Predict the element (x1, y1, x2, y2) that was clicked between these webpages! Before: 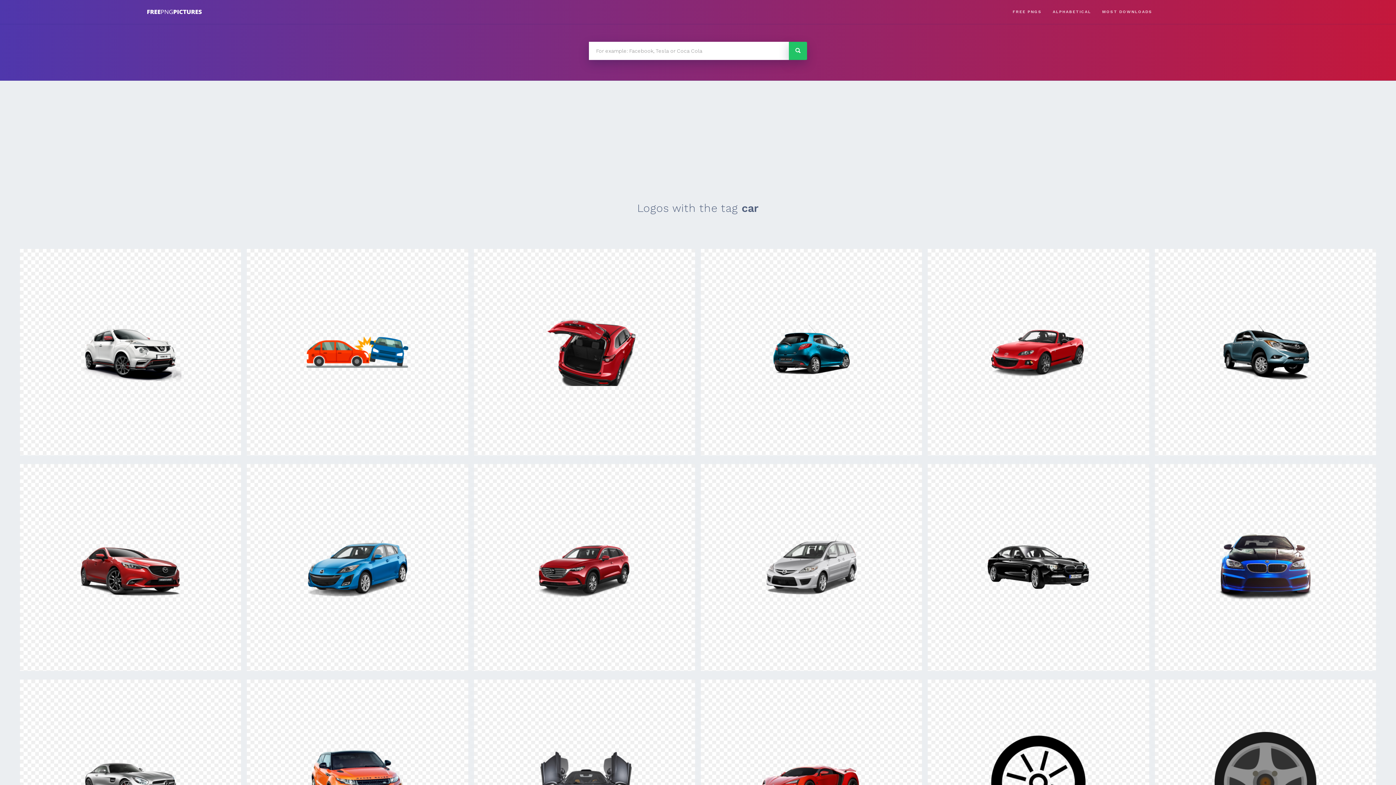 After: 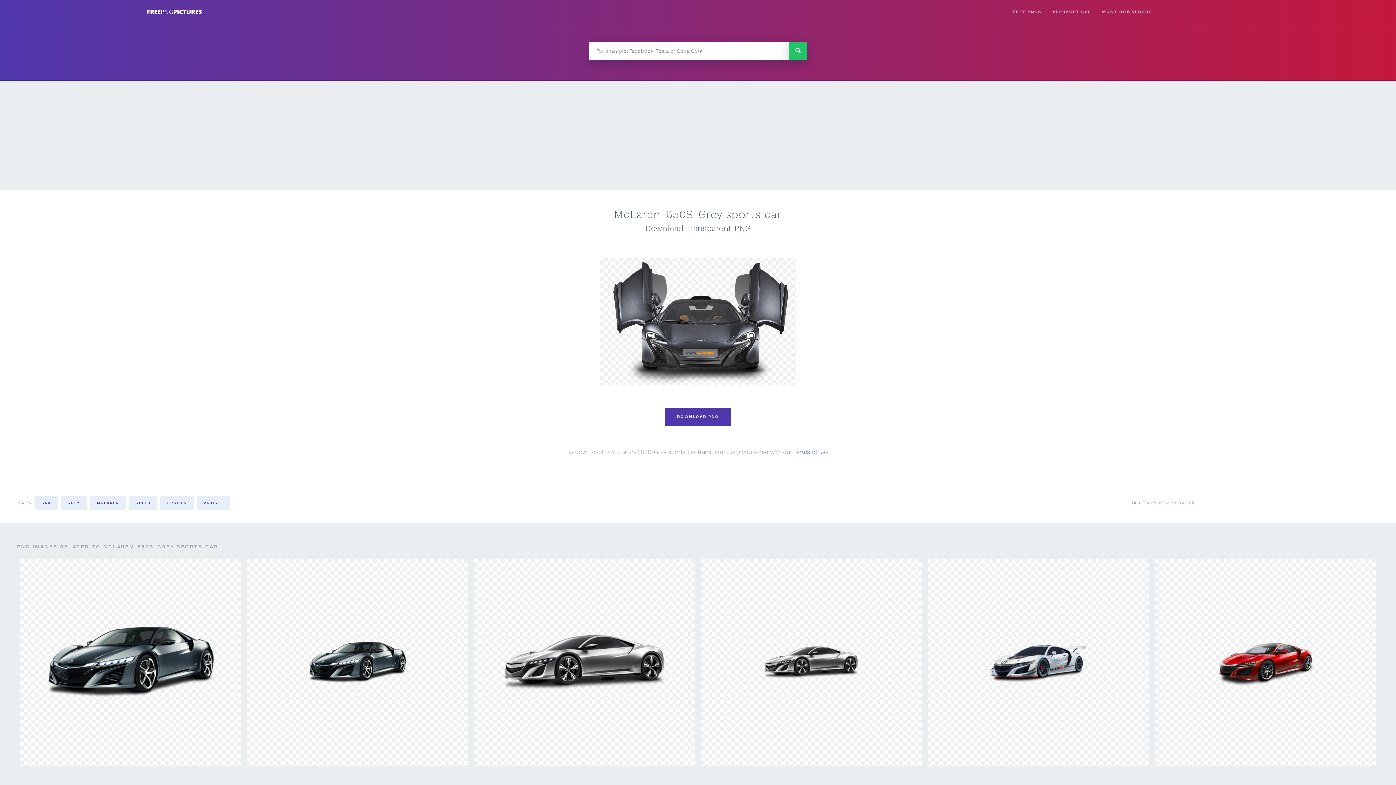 Action: bbox: (474, 679, 695, 886)